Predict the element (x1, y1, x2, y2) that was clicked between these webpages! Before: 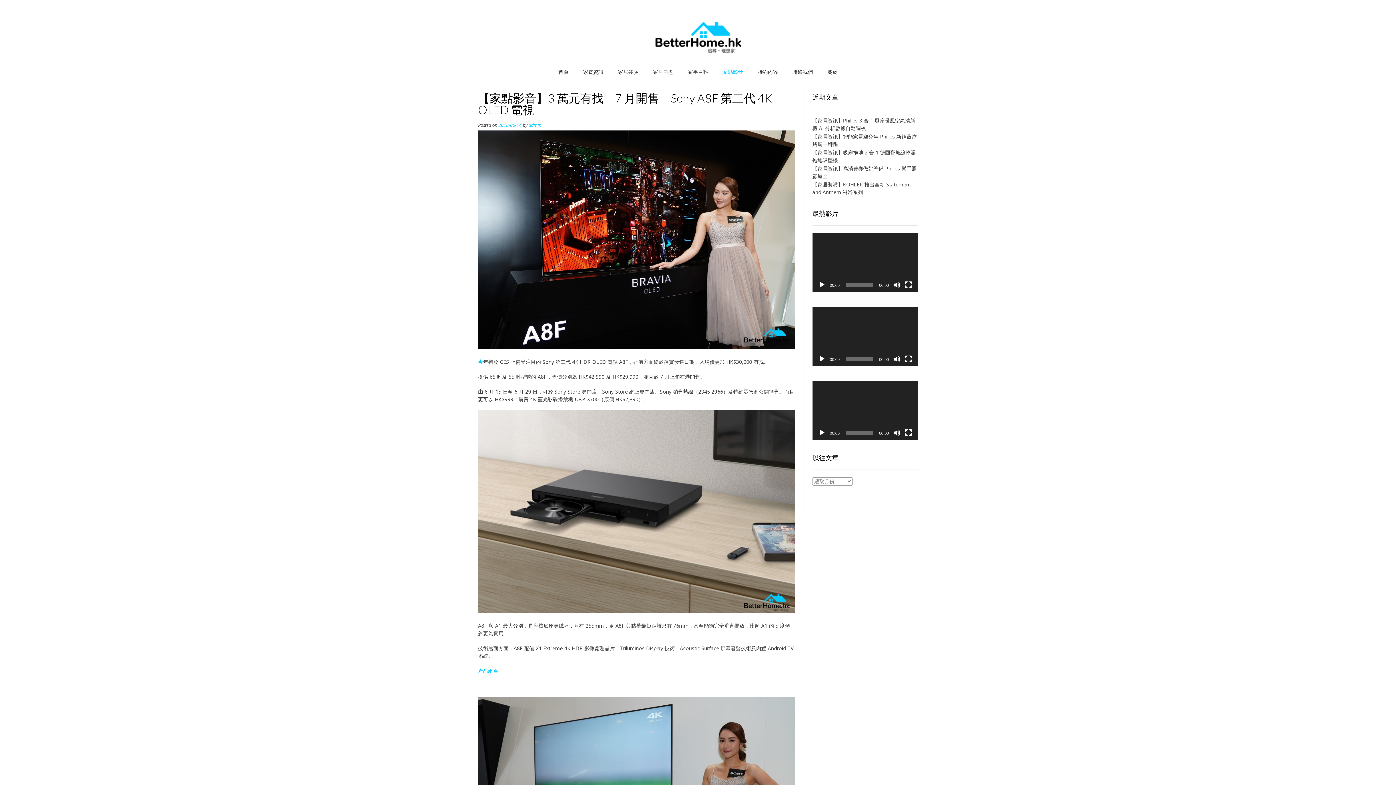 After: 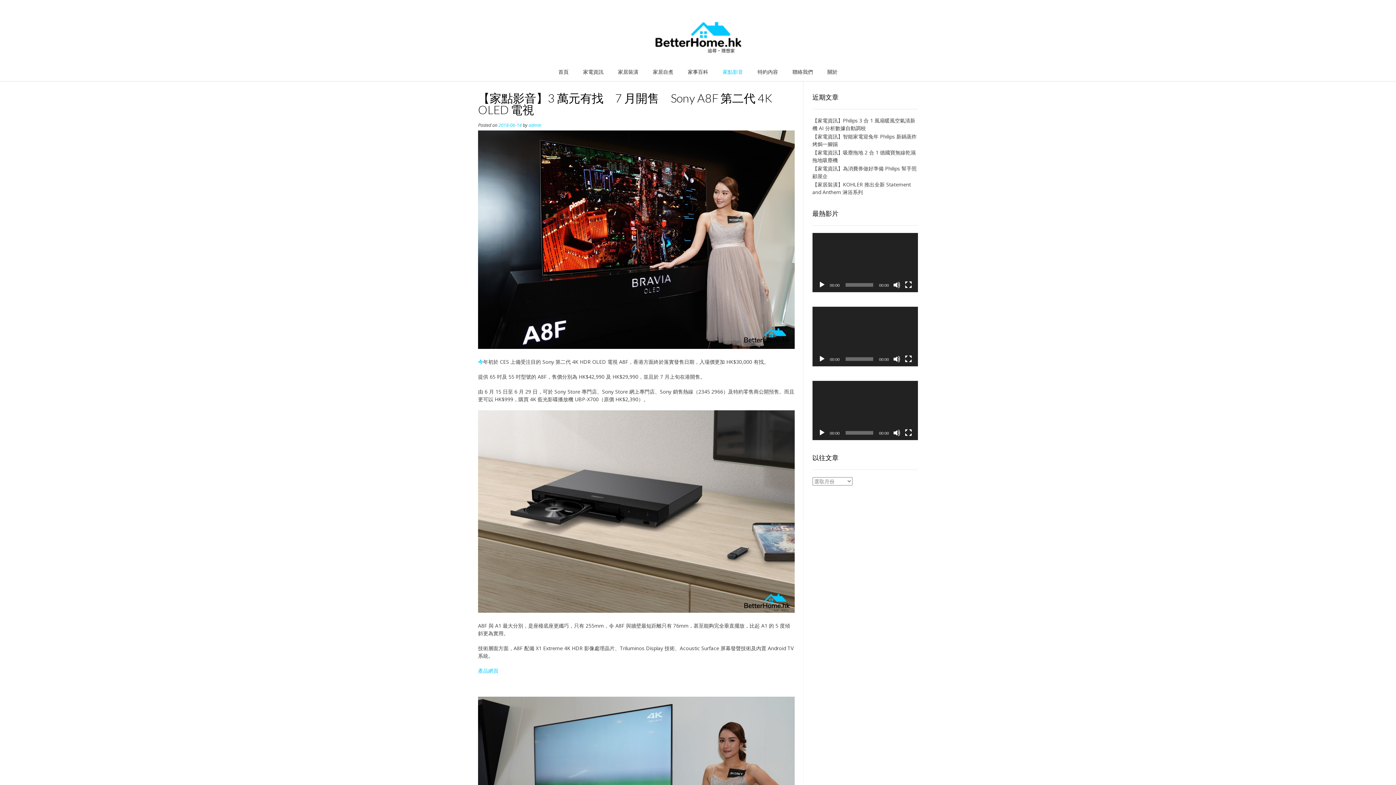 Action: label: 播放 bbox: (818, 355, 825, 362)